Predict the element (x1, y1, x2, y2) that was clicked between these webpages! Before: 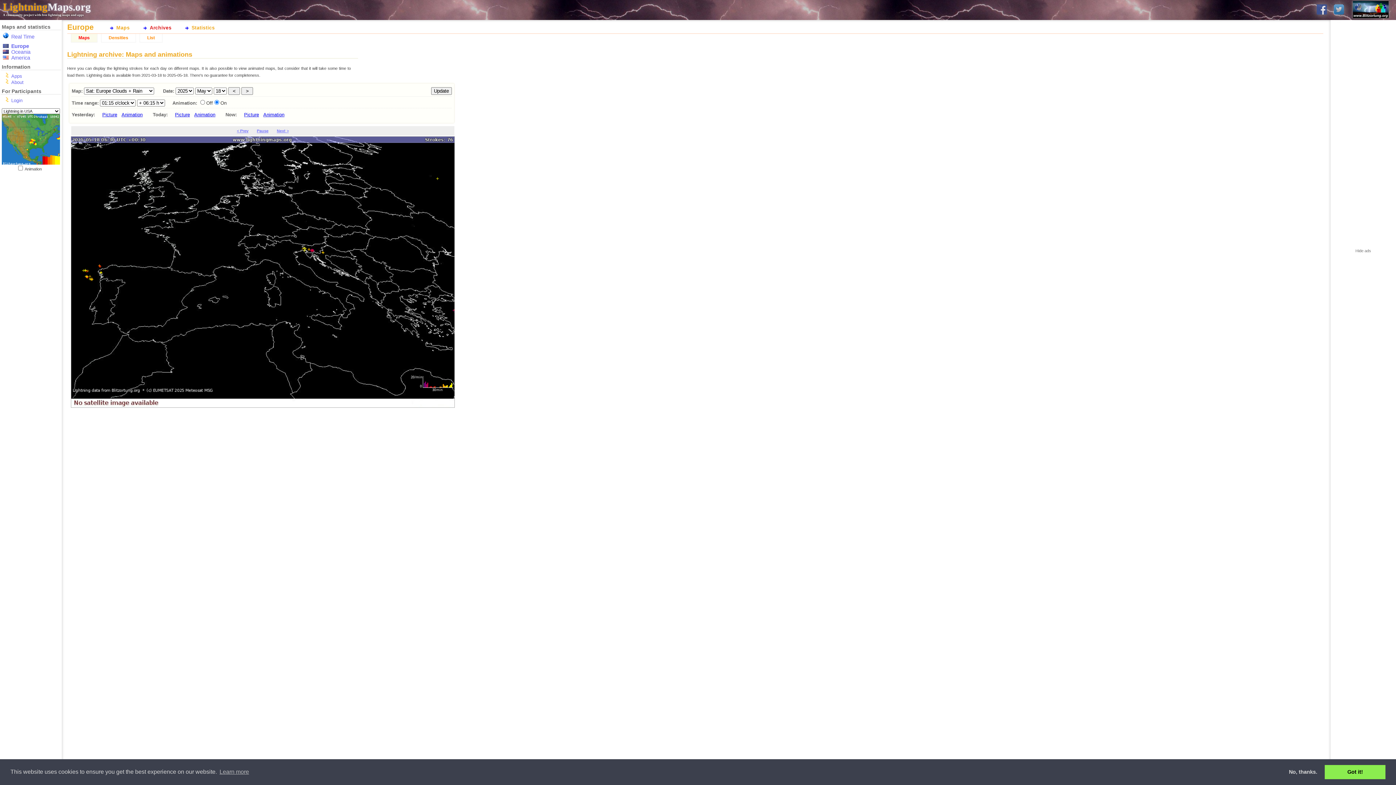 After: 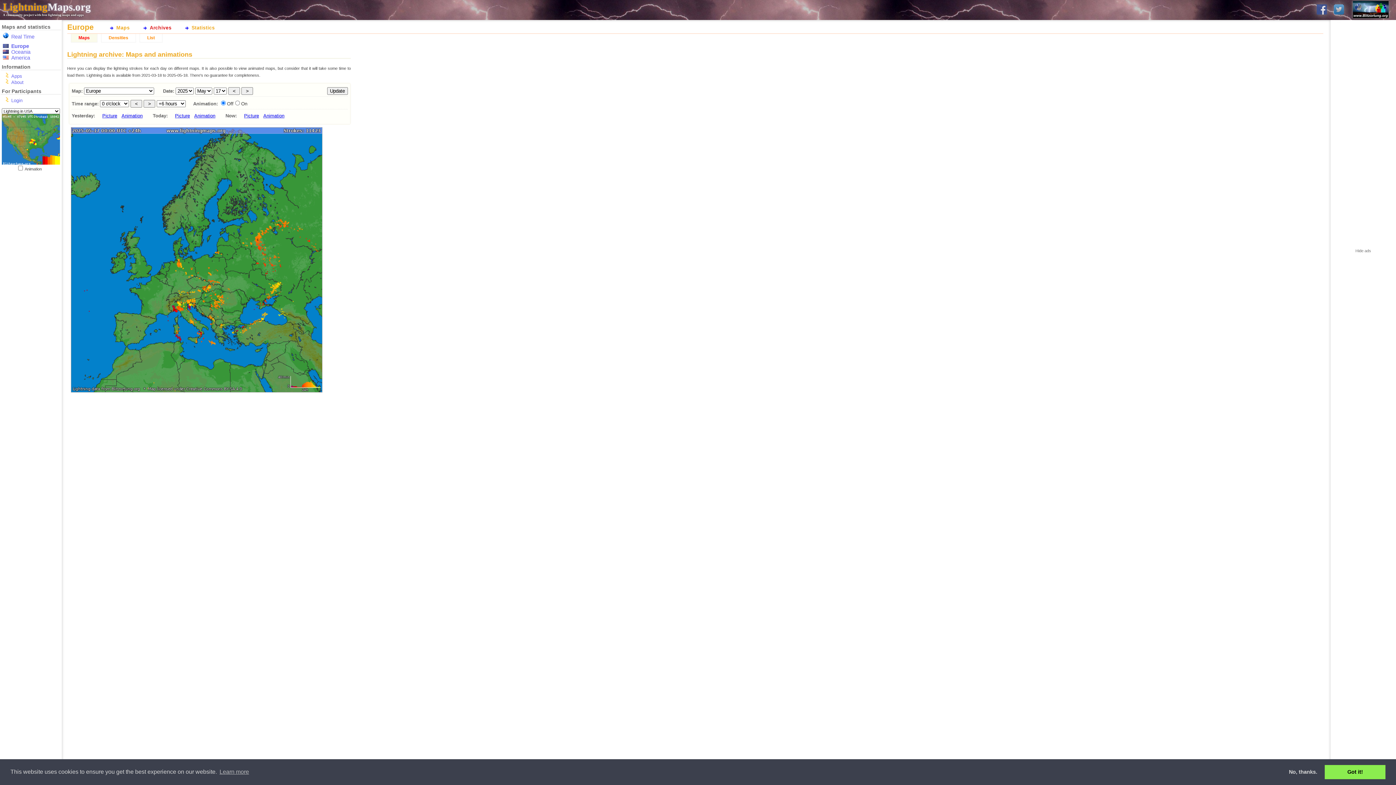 Action: label: Archives bbox: (138, 22, 180, 32)